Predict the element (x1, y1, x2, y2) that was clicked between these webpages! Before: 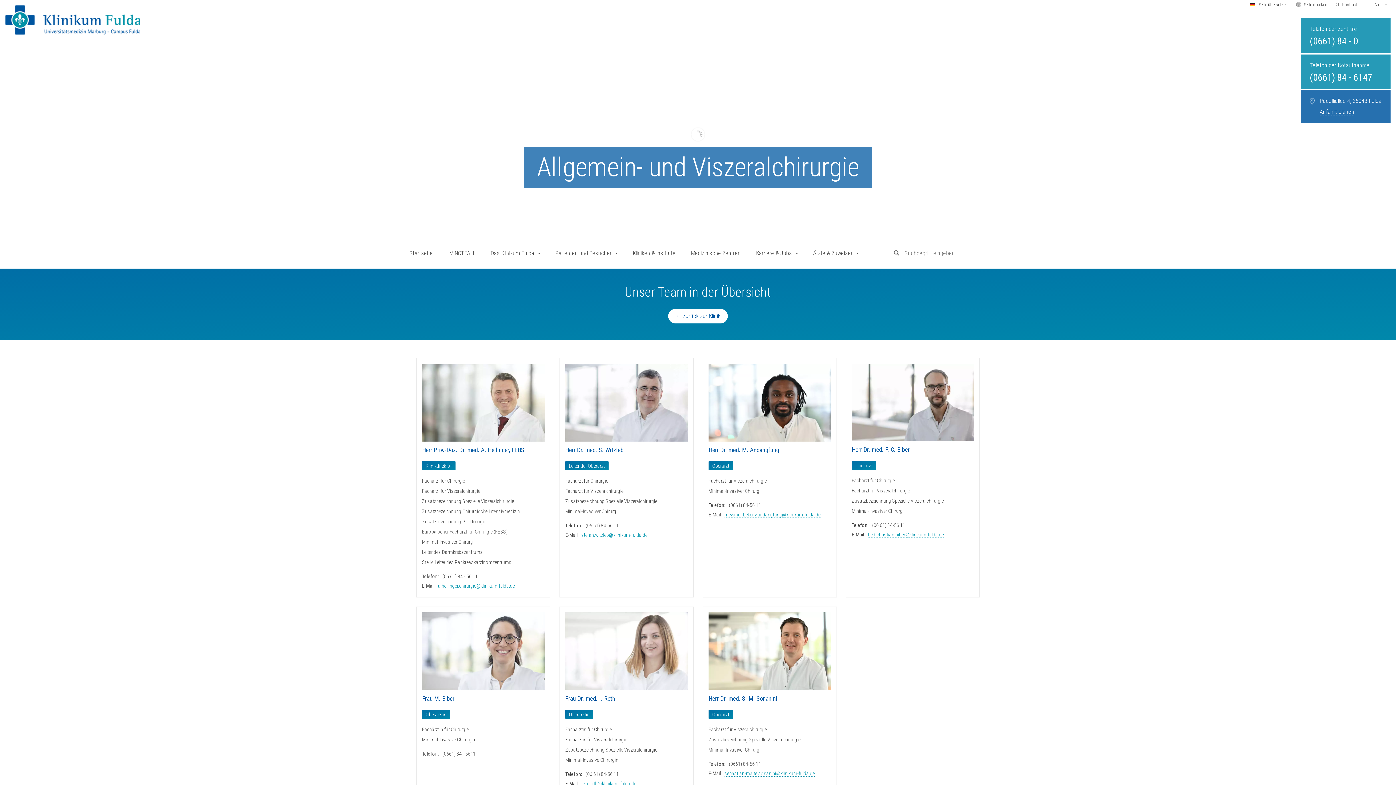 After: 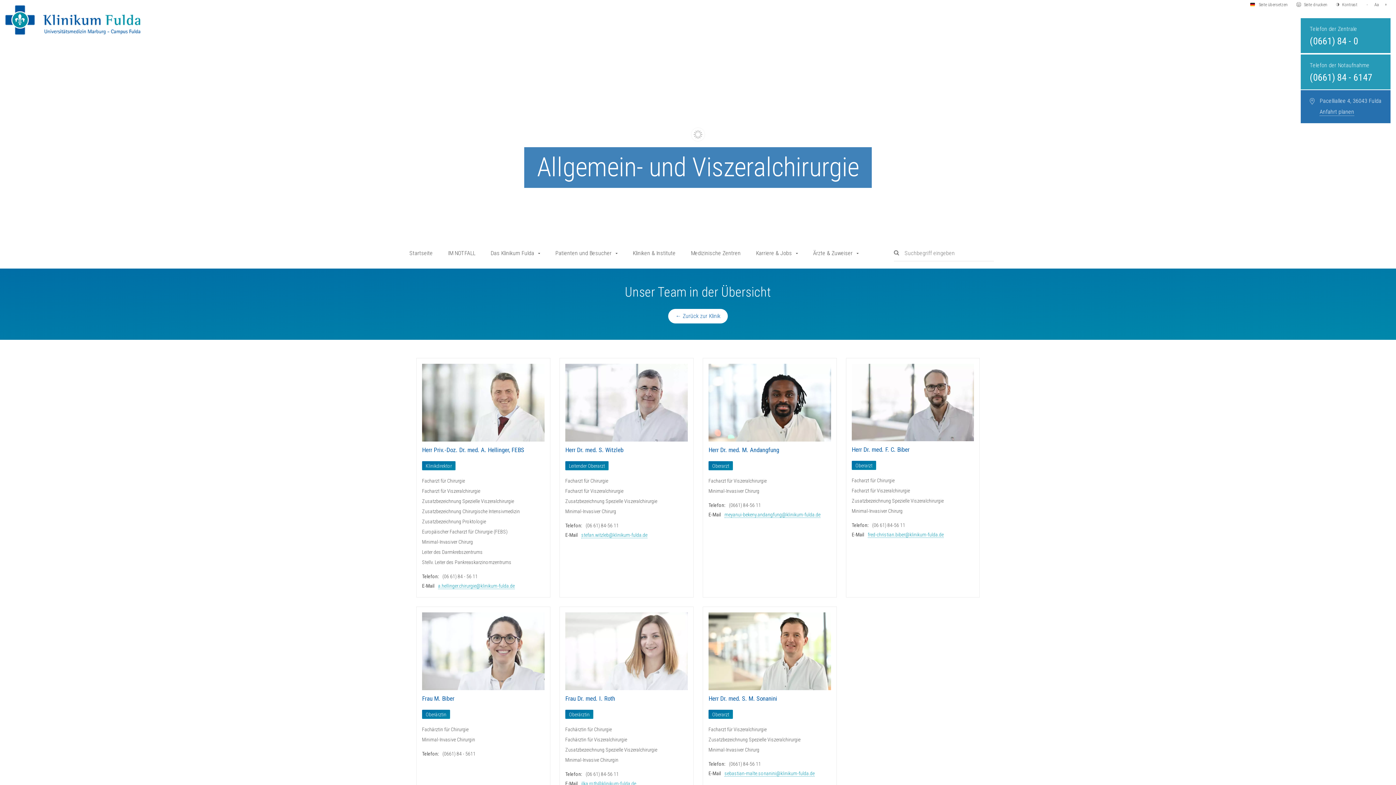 Action: label: (0661) 84 - 0 bbox: (1310, 36, 1358, 45)